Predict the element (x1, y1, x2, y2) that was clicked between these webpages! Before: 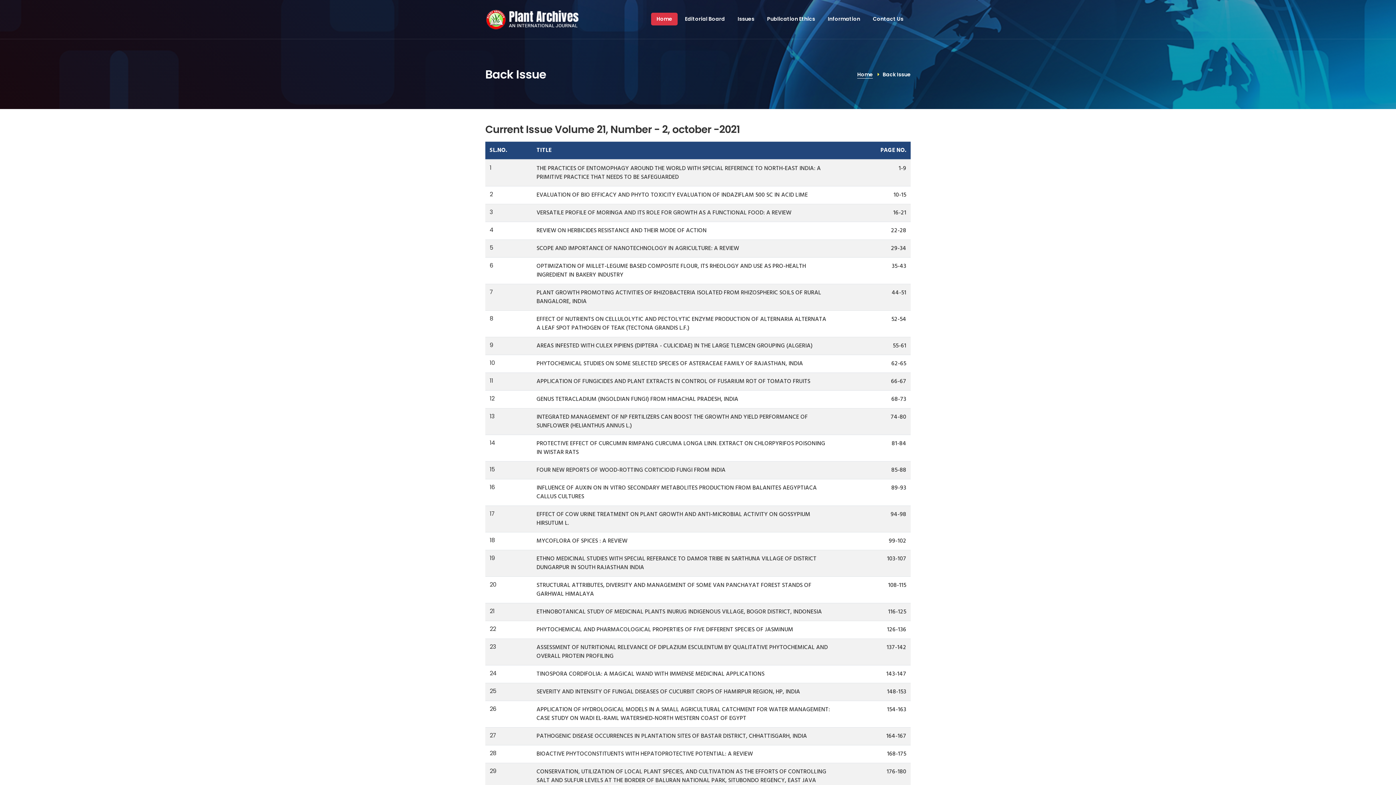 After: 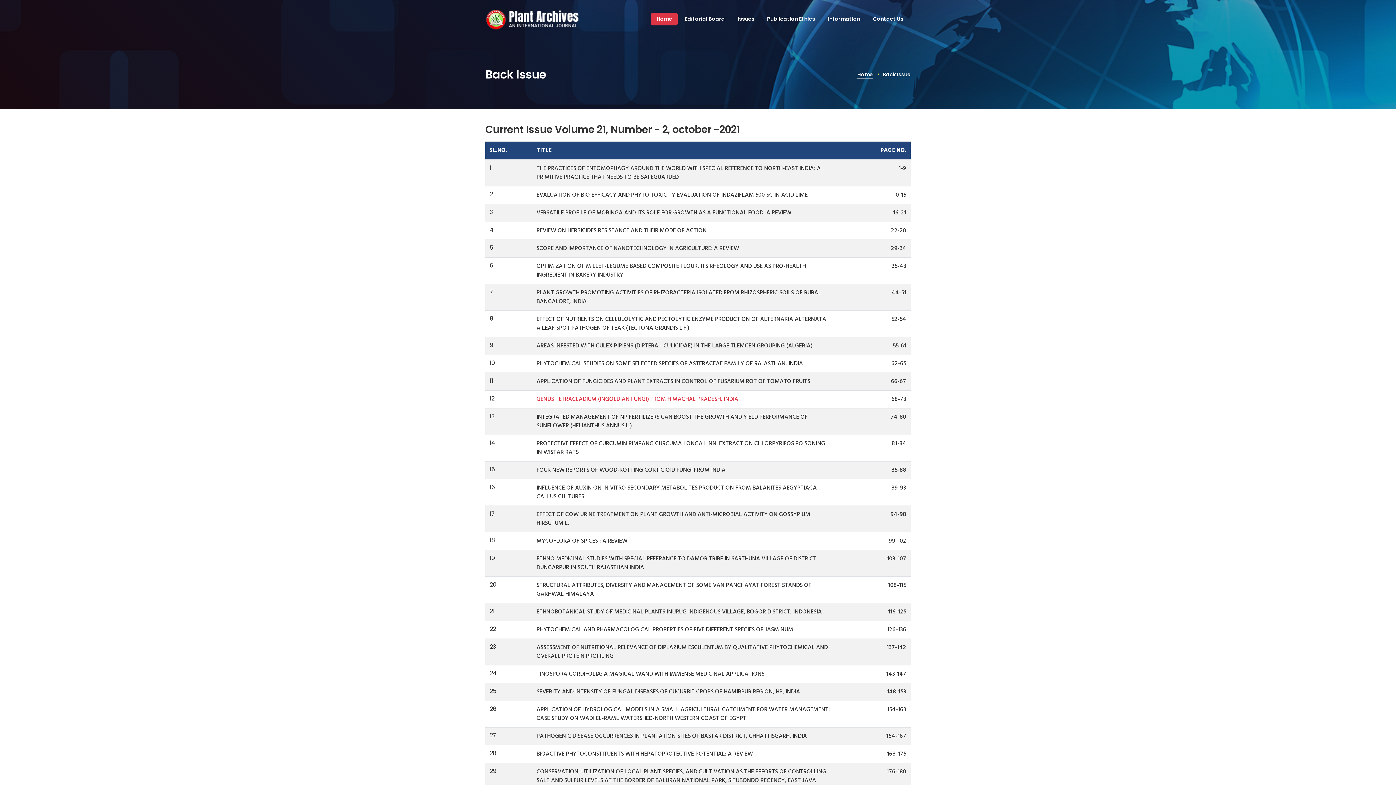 Action: label: GENUS TETRACLADIUM (INGOLDIAN FUNGI) FROM HIMACHAL PRADESH, INDIA bbox: (536, 394, 738, 404)